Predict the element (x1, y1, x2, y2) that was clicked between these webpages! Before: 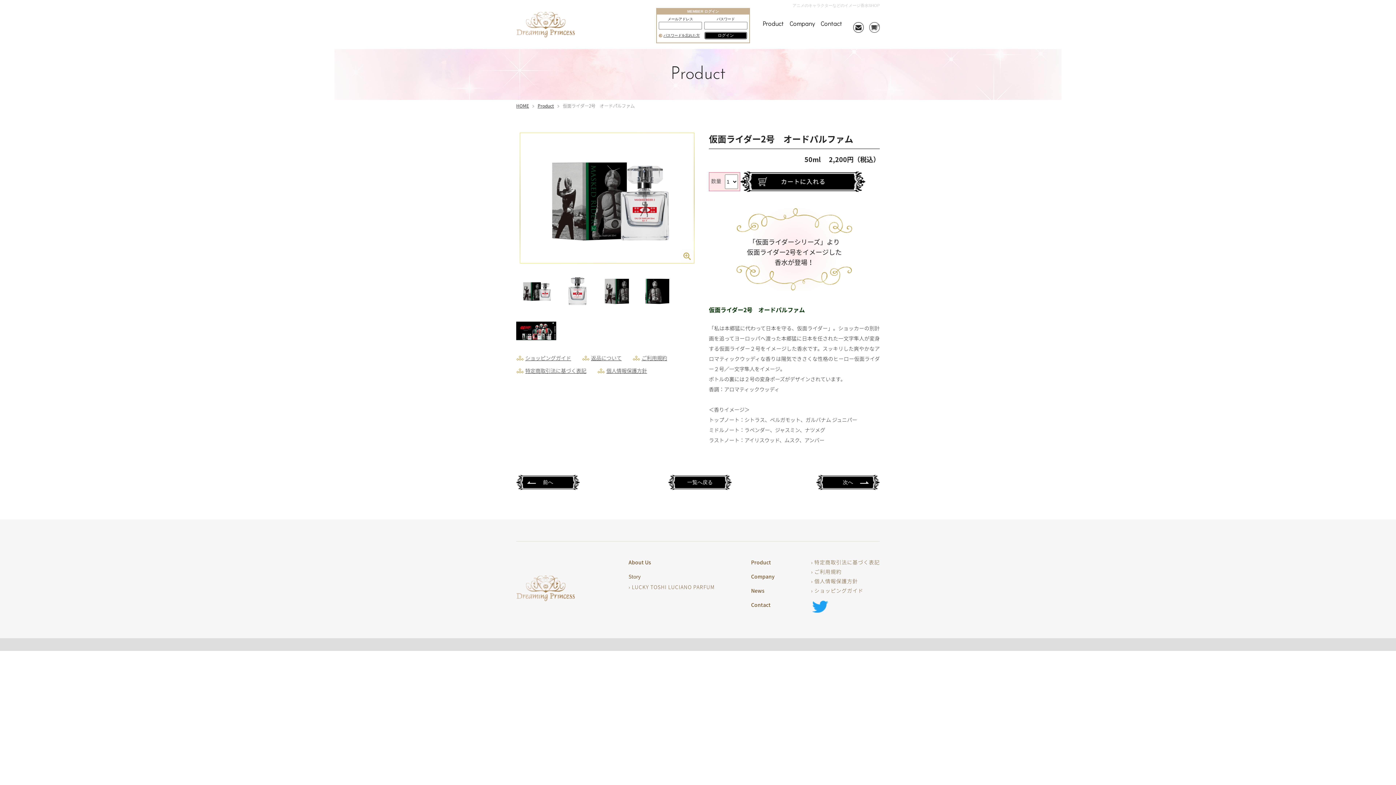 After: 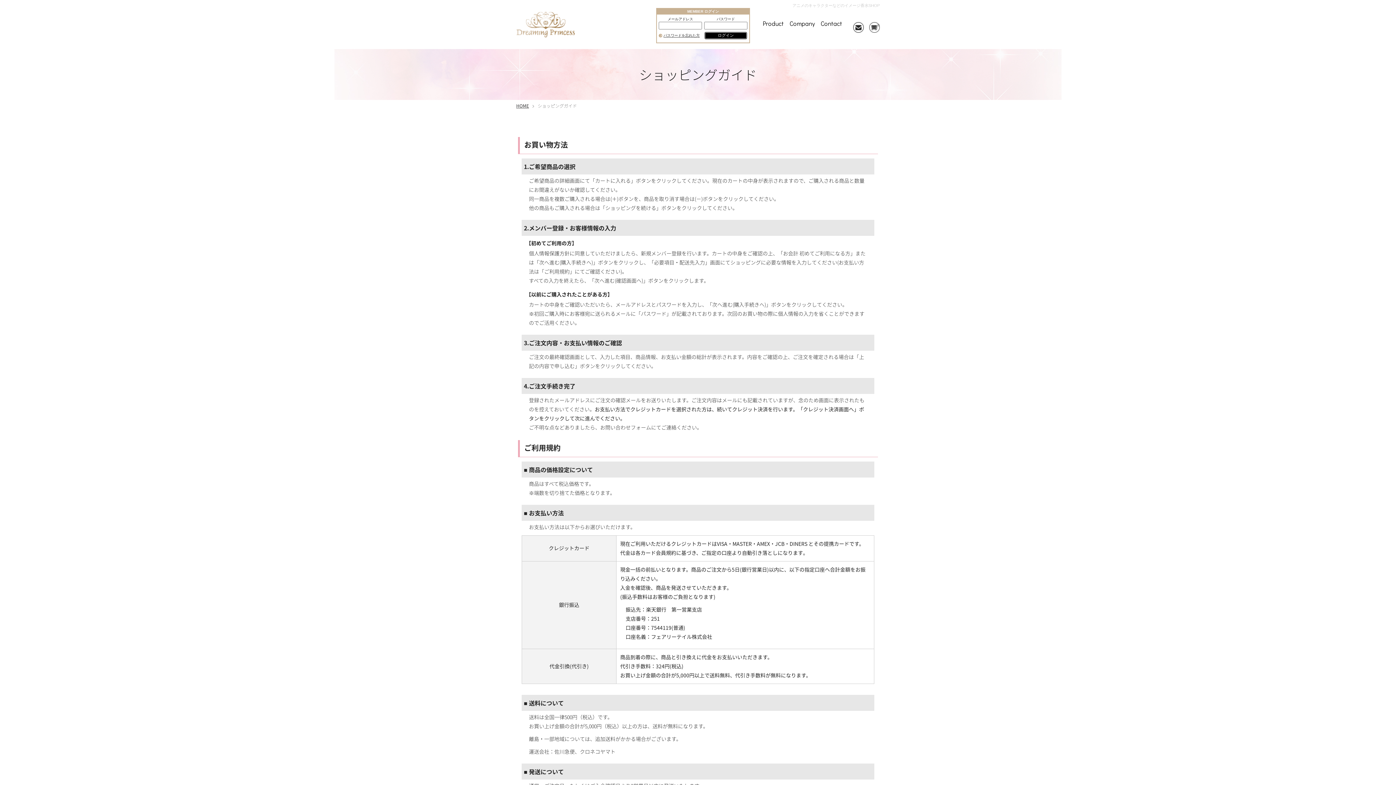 Action: bbox: (811, 588, 863, 593) label: › ショッピングガイド